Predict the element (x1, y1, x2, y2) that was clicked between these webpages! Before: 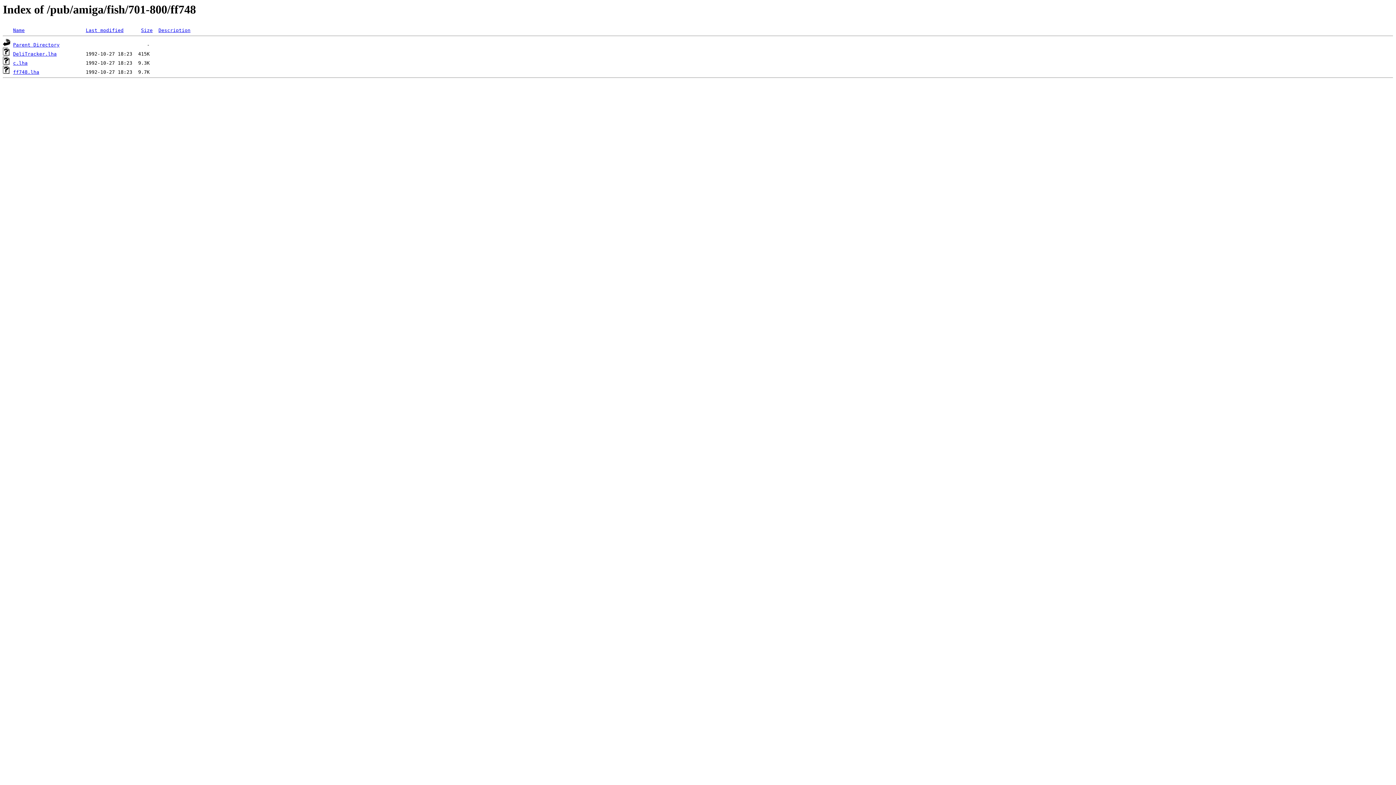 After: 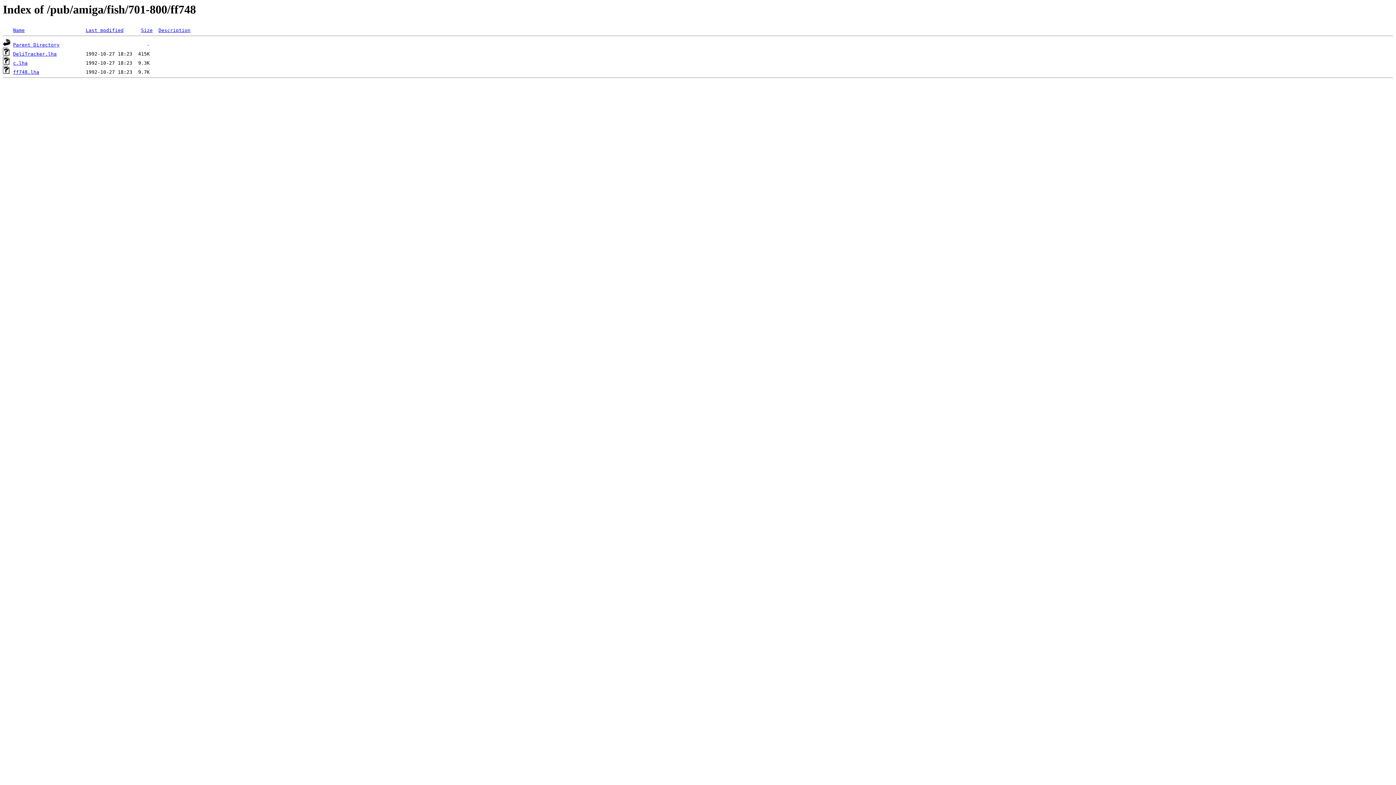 Action: label: Description bbox: (158, 27, 190, 33)